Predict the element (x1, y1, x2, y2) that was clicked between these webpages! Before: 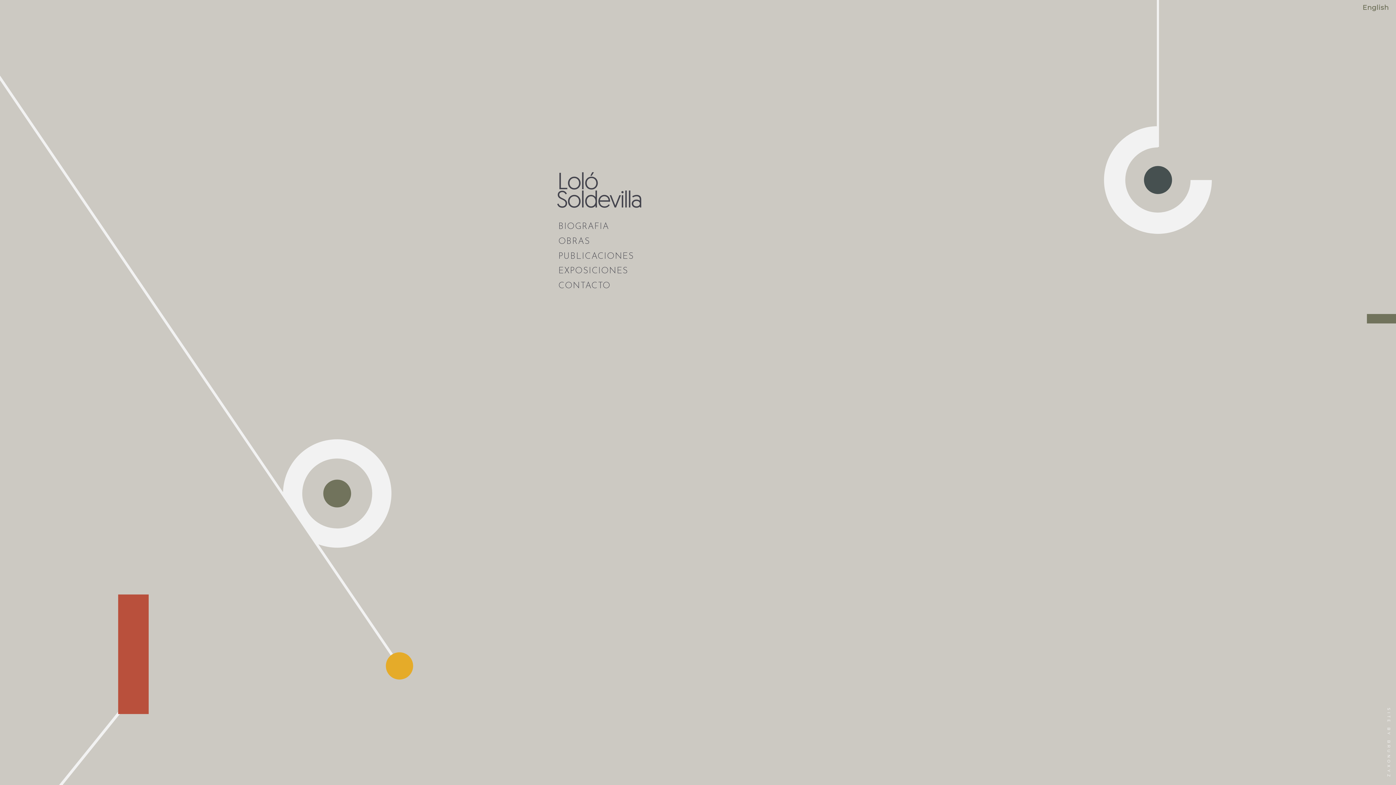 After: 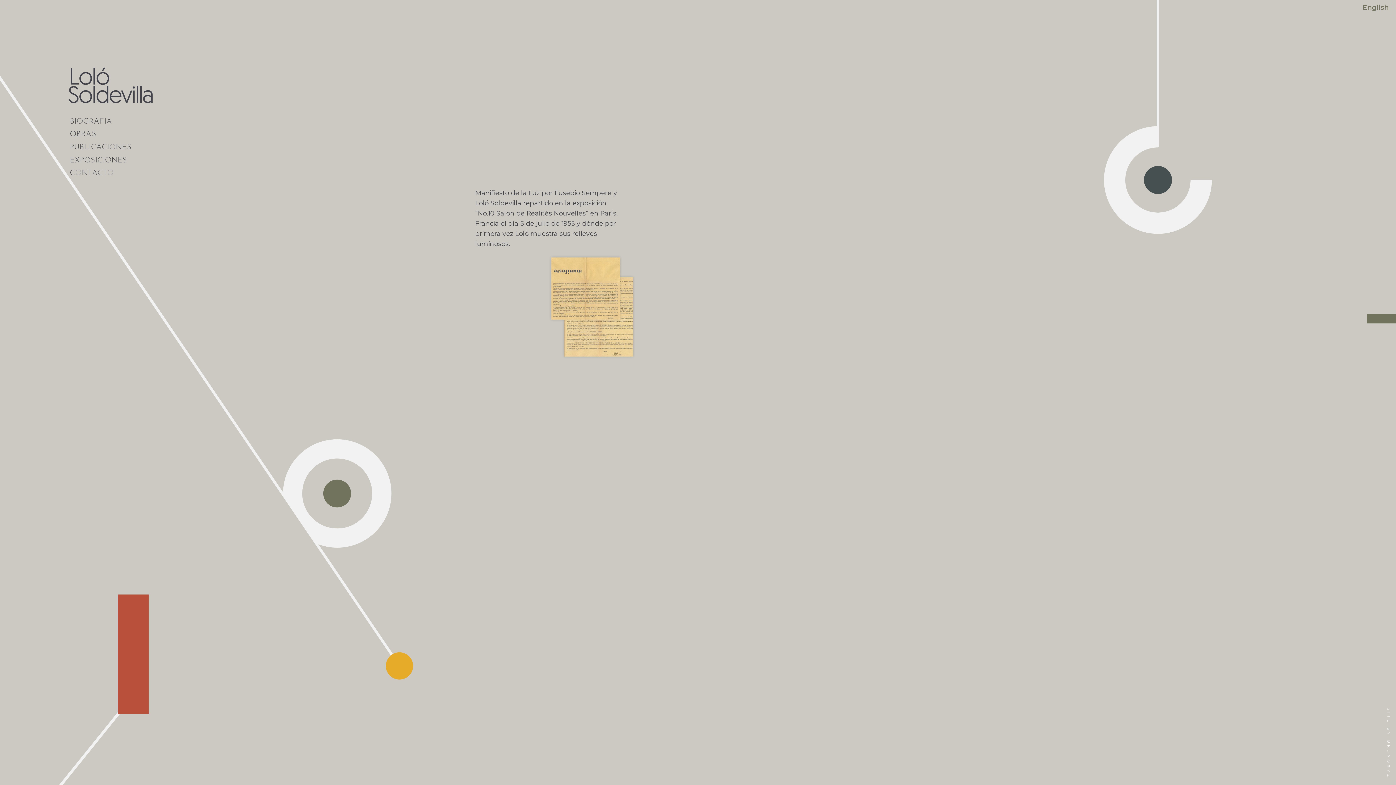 Action: label: PUBLICACIONES bbox: (558, 250, 634, 262)